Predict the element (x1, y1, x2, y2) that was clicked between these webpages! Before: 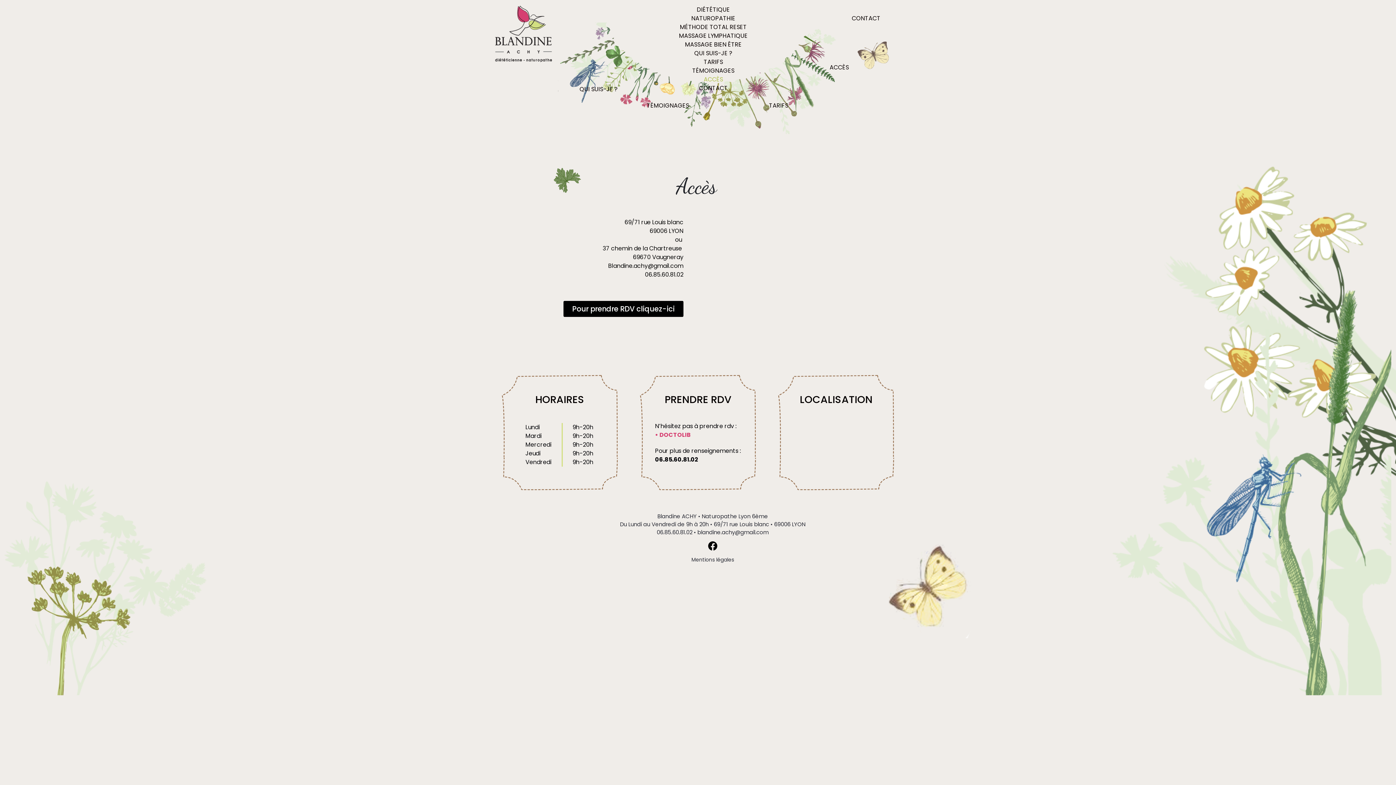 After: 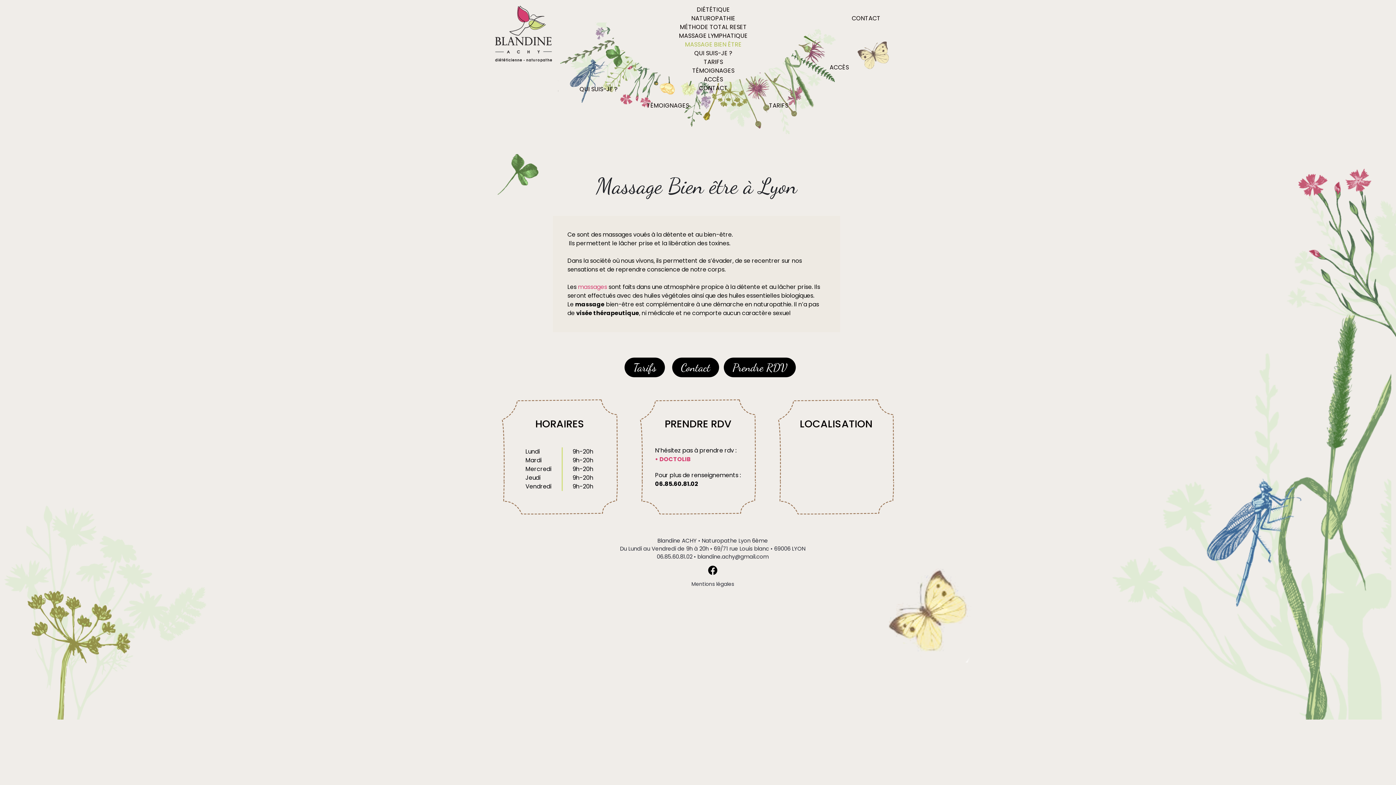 Action: bbox: (683, 40, 743, 48) label: MASSAGE BIEN ÊTRE